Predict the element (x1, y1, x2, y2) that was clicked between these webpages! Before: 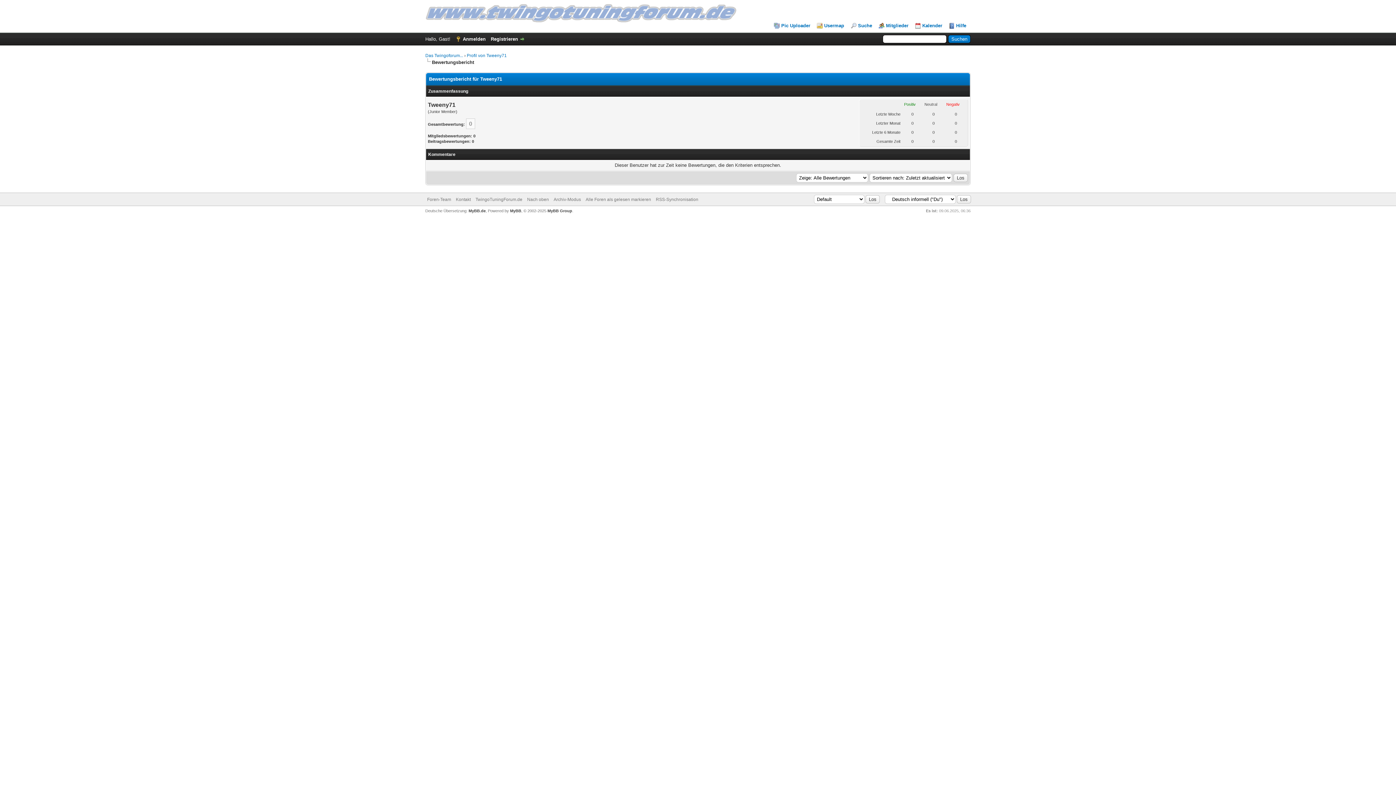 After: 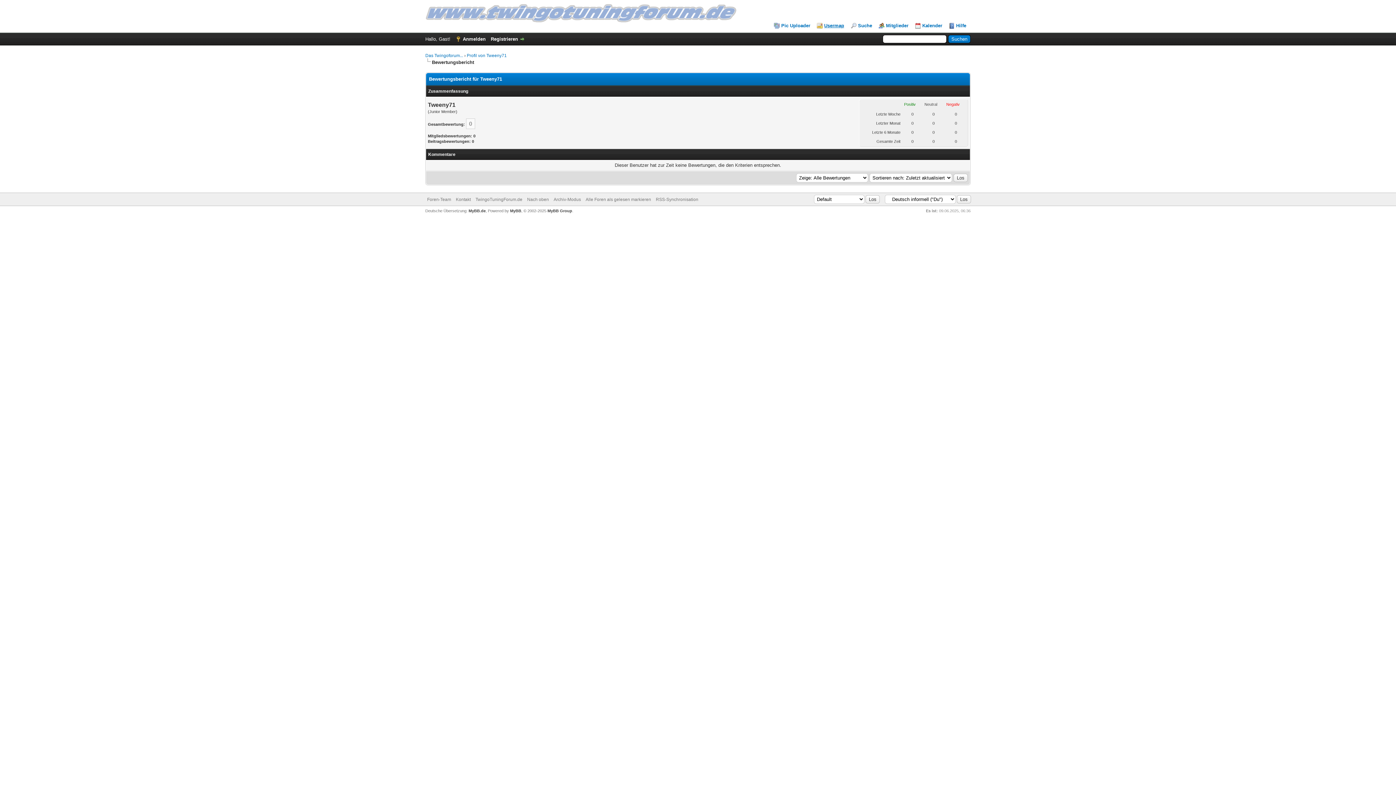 Action: bbox: (817, 22, 844, 28) label: Usermap